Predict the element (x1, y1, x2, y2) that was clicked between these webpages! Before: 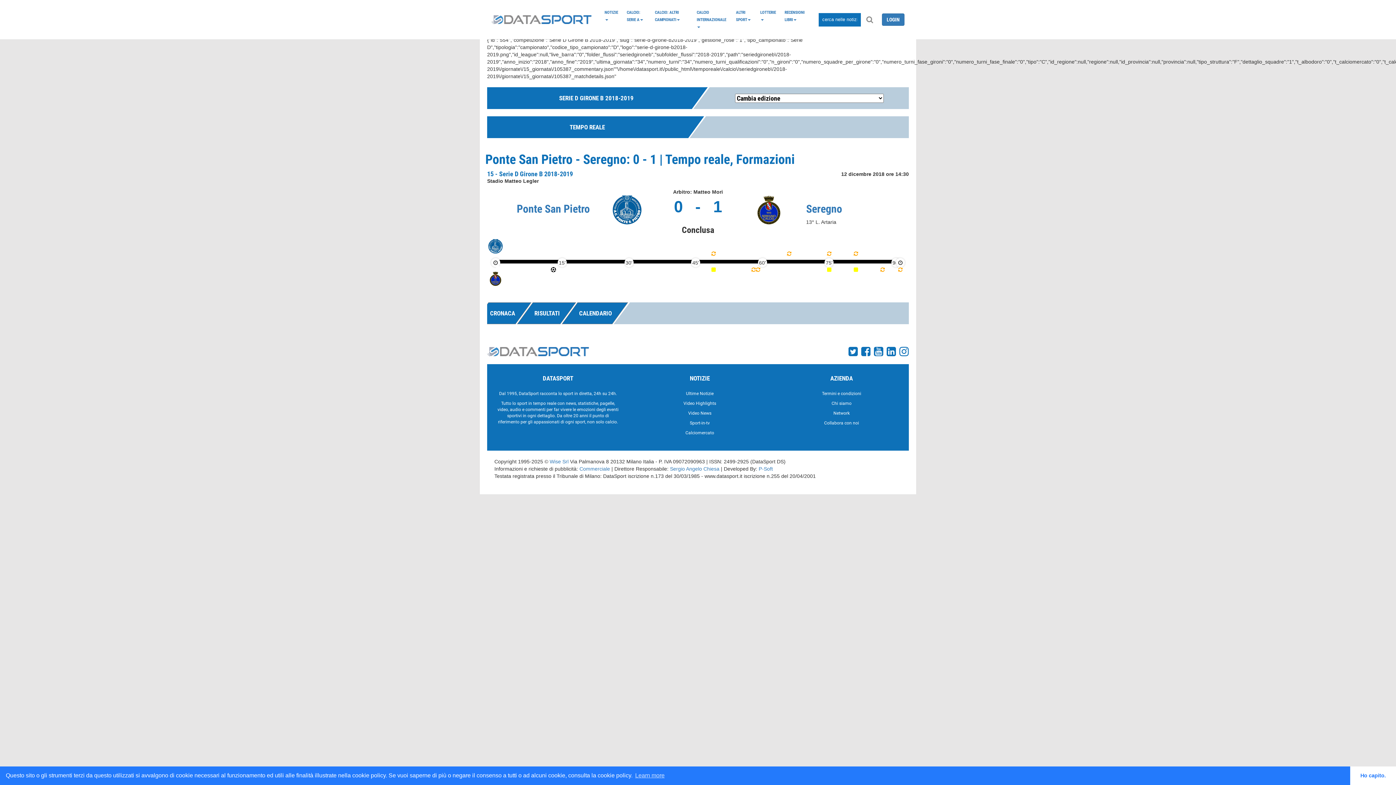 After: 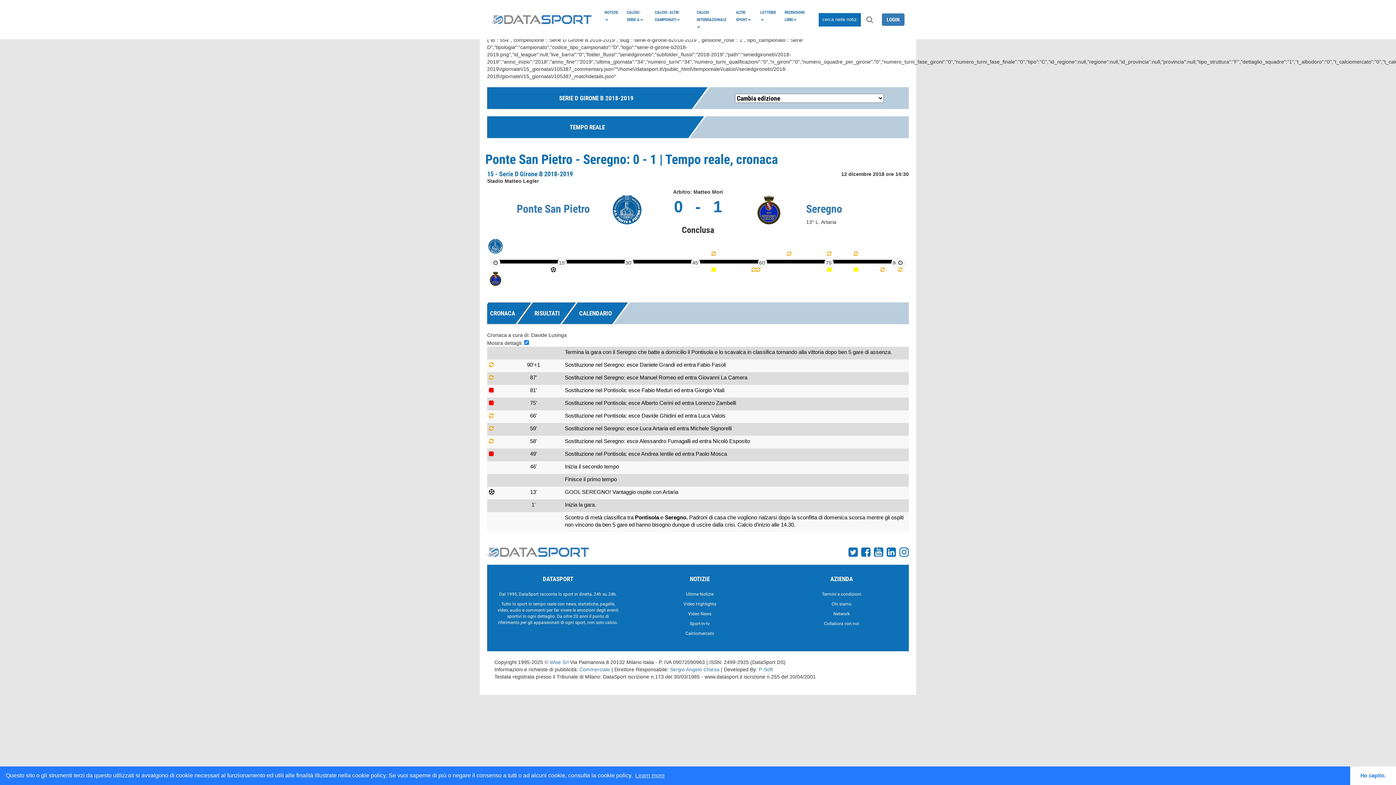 Action: label: CRONACA bbox: (472, 302, 531, 324)